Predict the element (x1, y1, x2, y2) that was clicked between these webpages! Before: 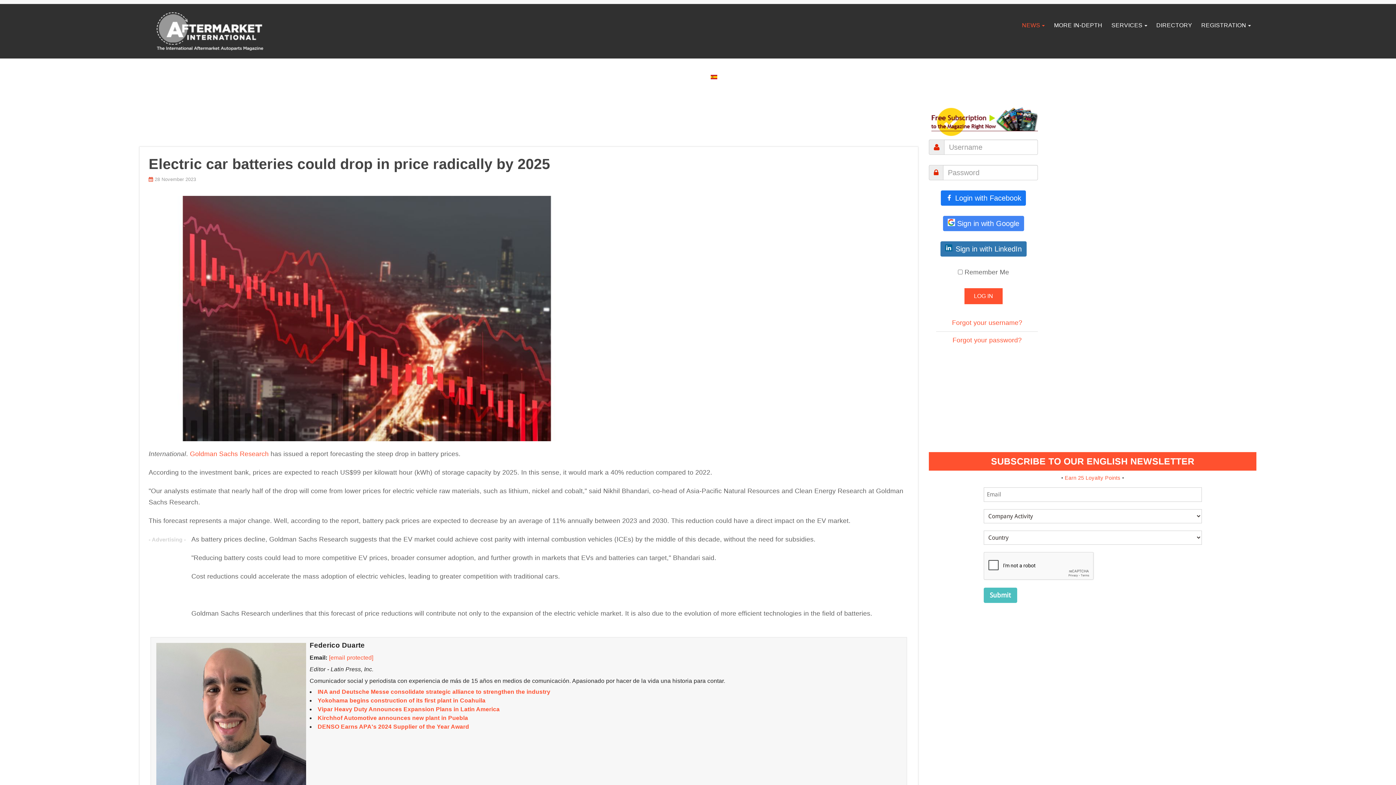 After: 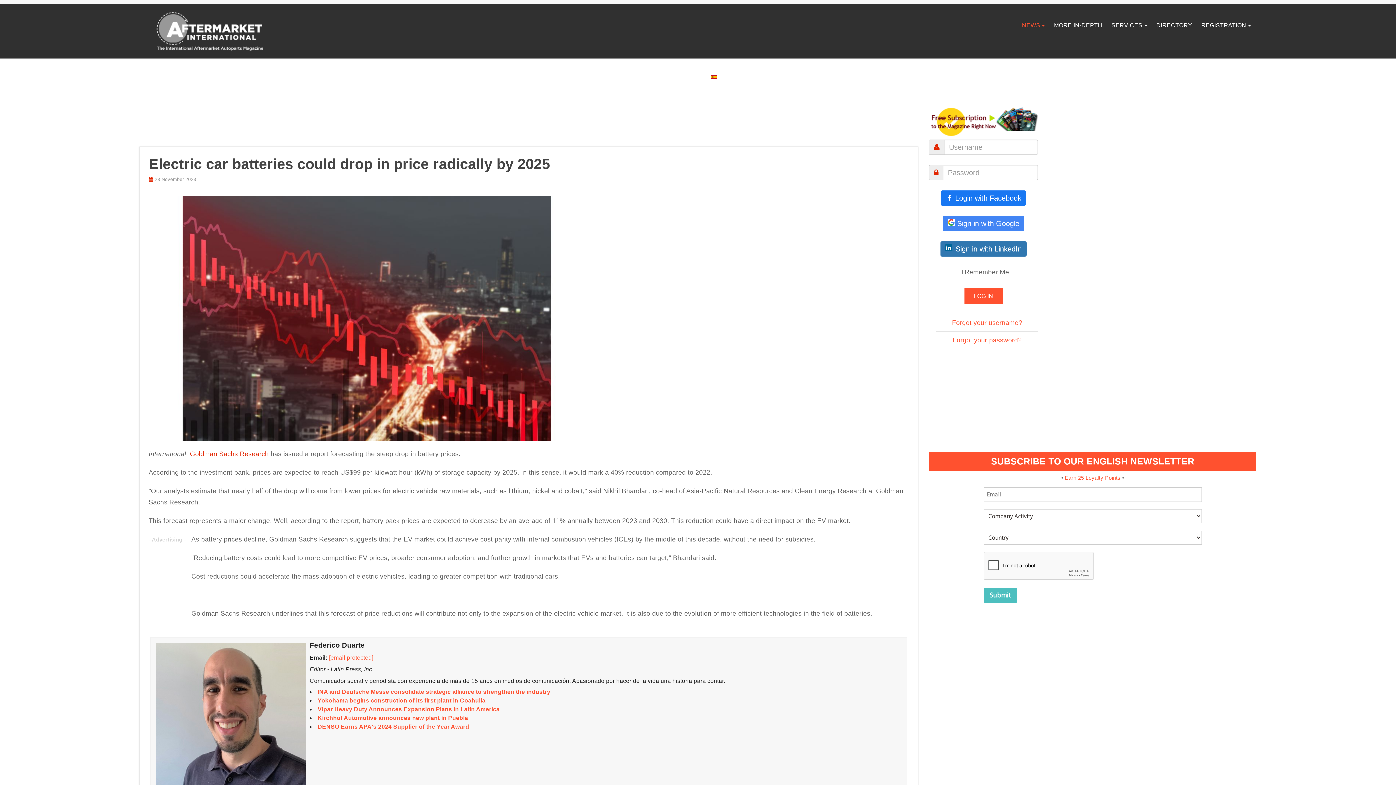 Action: label: Goldman Sachs Research bbox: (190, 450, 268, 457)